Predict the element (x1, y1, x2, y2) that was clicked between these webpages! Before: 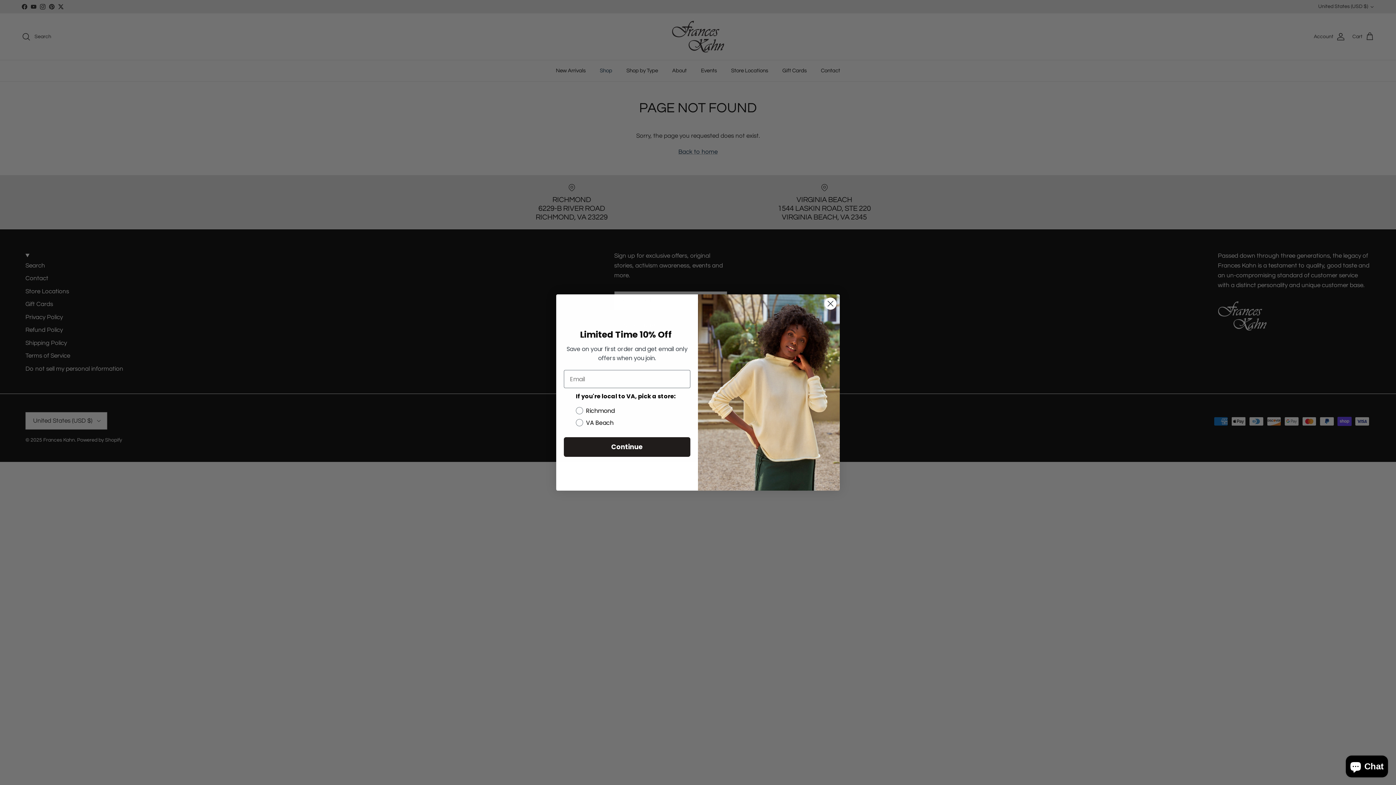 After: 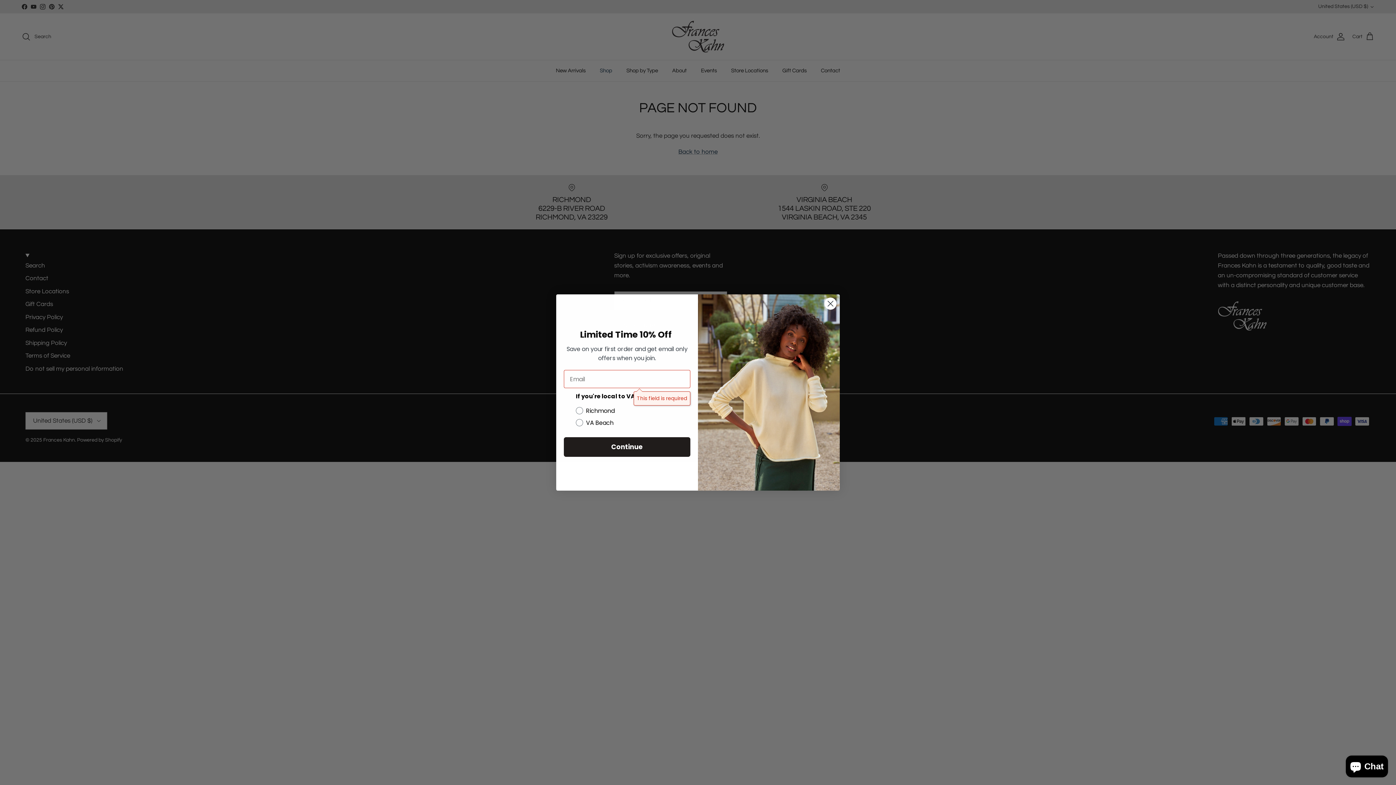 Action: label: Continue bbox: (564, 437, 690, 457)